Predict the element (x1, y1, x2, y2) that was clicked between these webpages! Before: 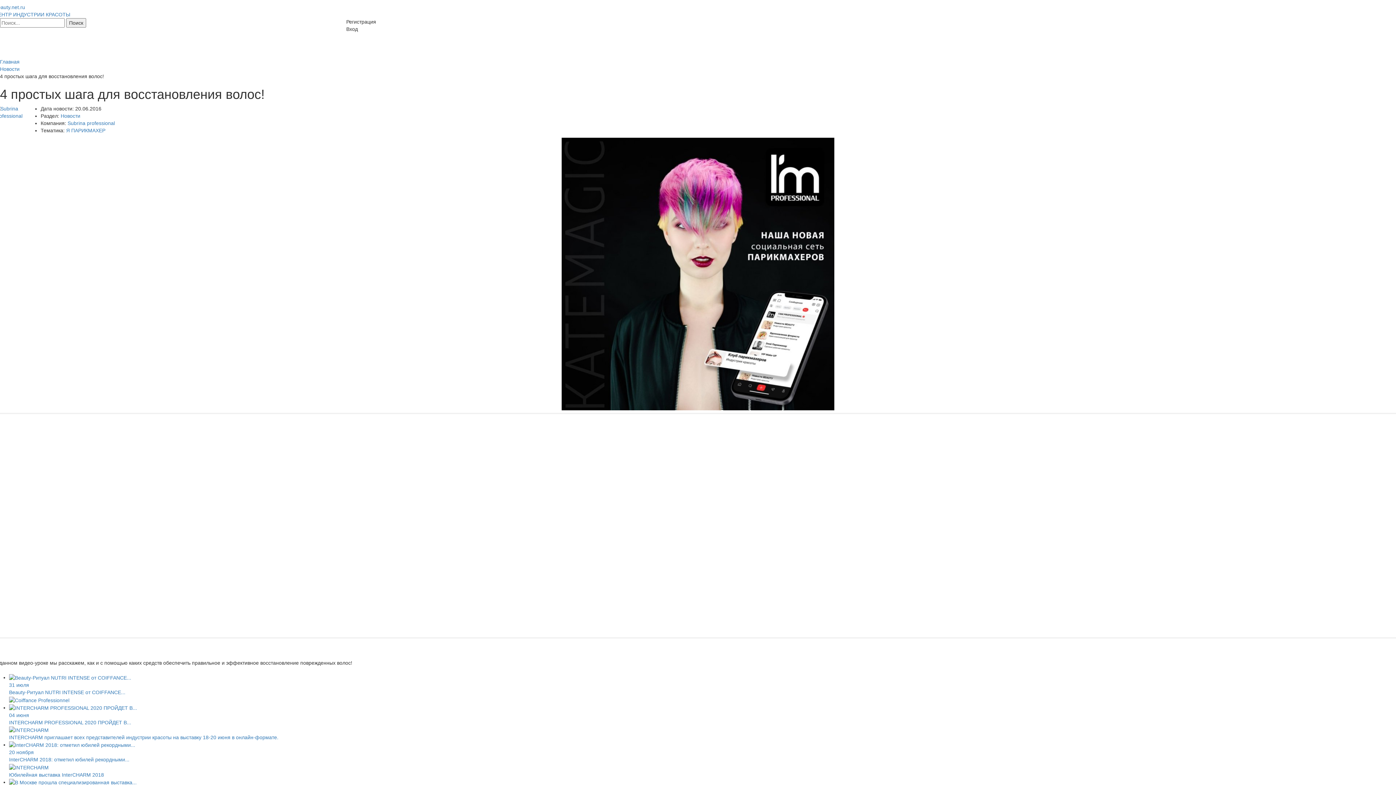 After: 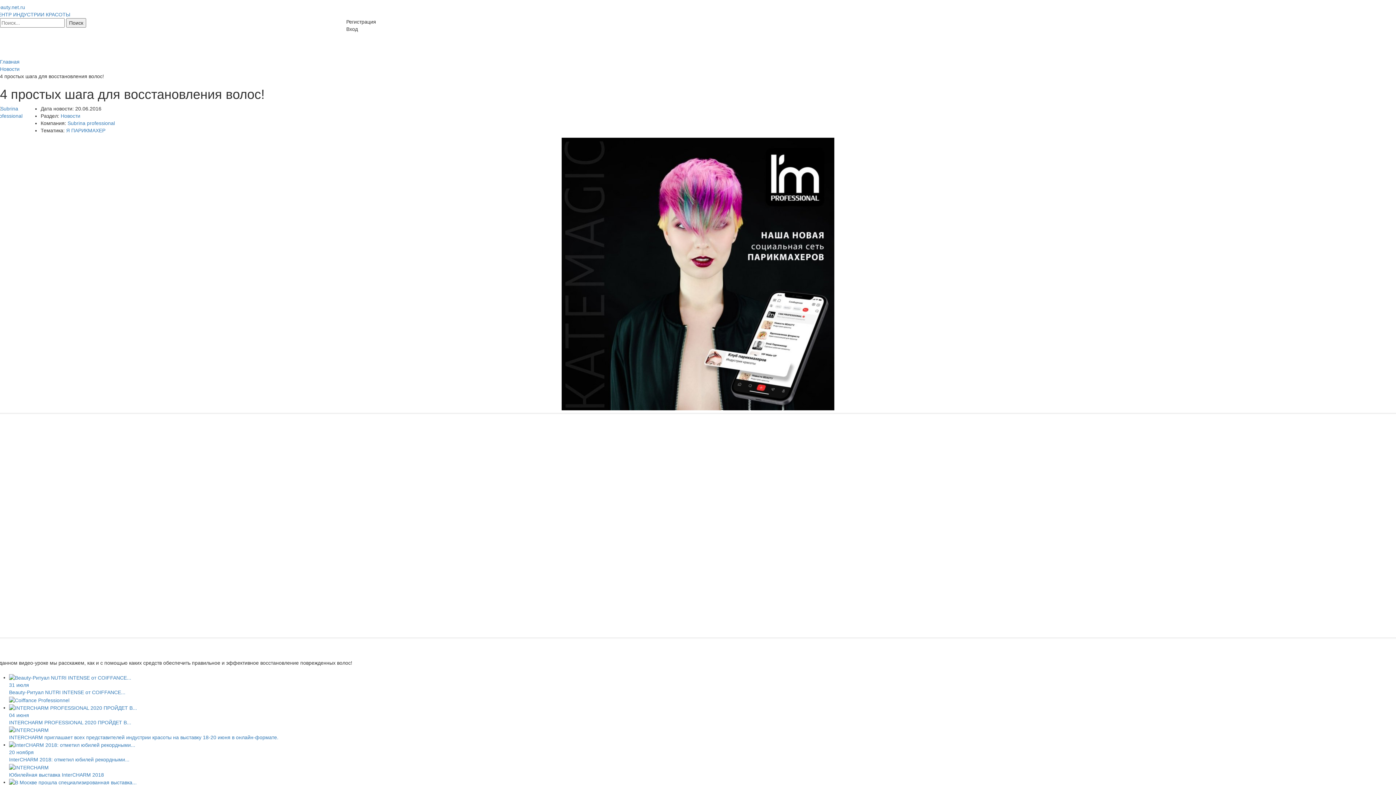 Action: bbox: (561, 270, 834, 276)